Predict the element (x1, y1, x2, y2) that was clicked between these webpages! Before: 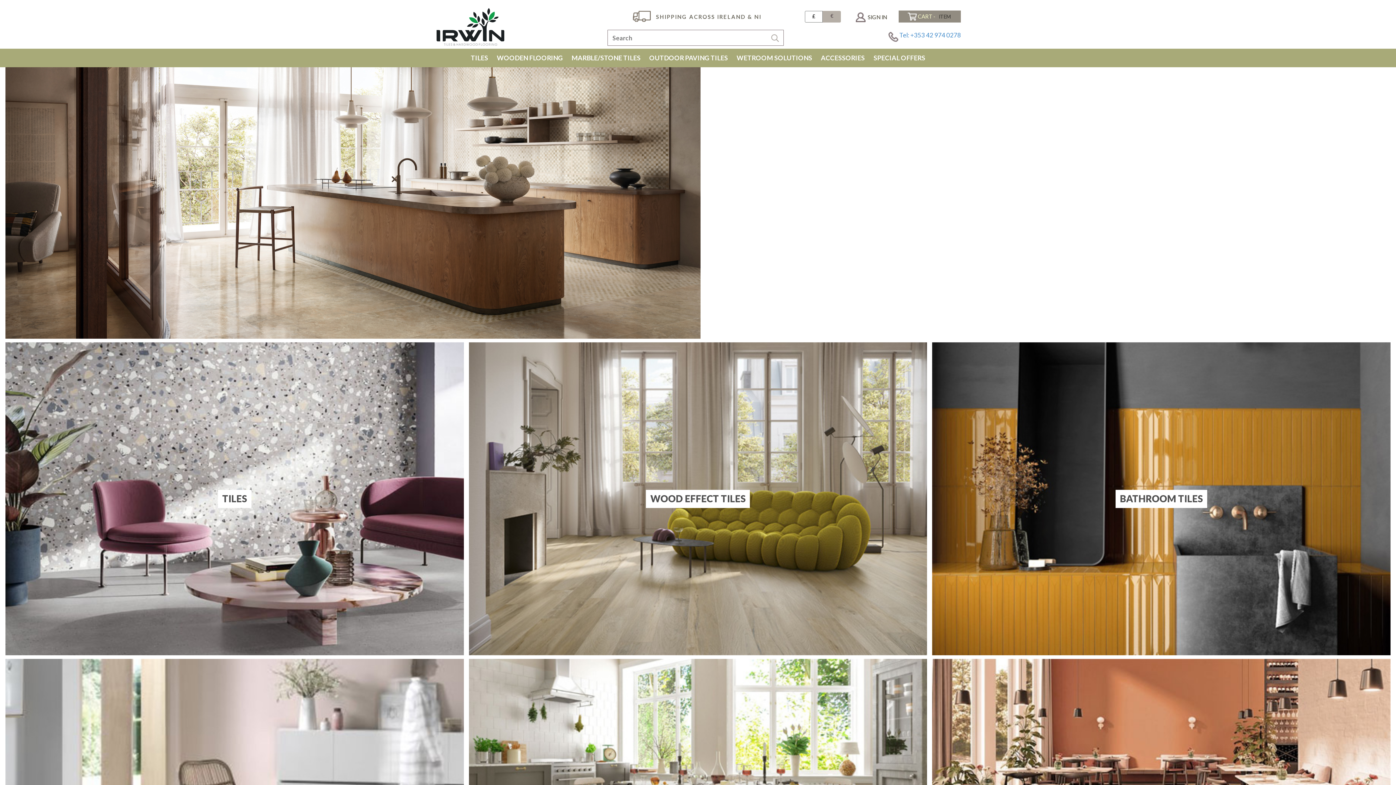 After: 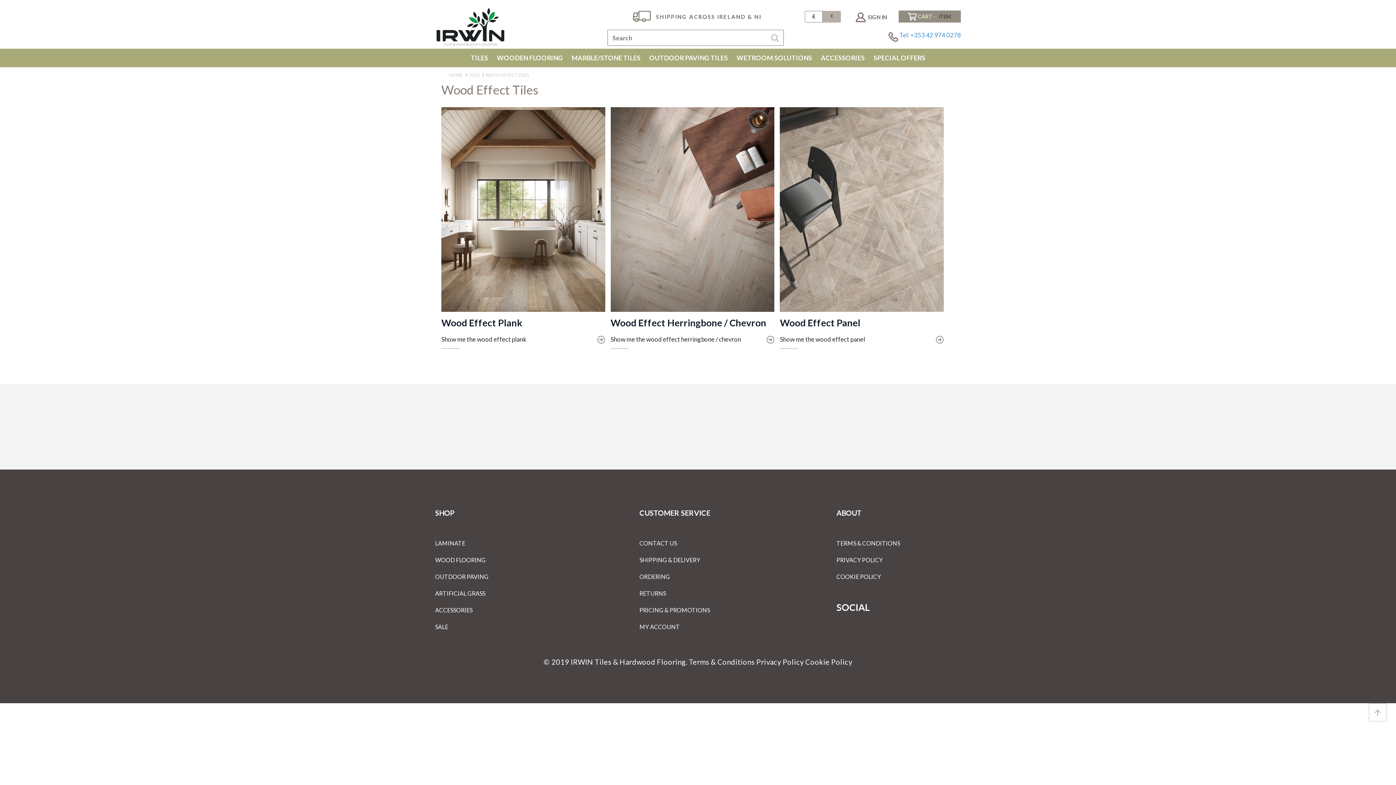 Action: bbox: (468, 342, 927, 655) label: WOOD EFFECT TILES